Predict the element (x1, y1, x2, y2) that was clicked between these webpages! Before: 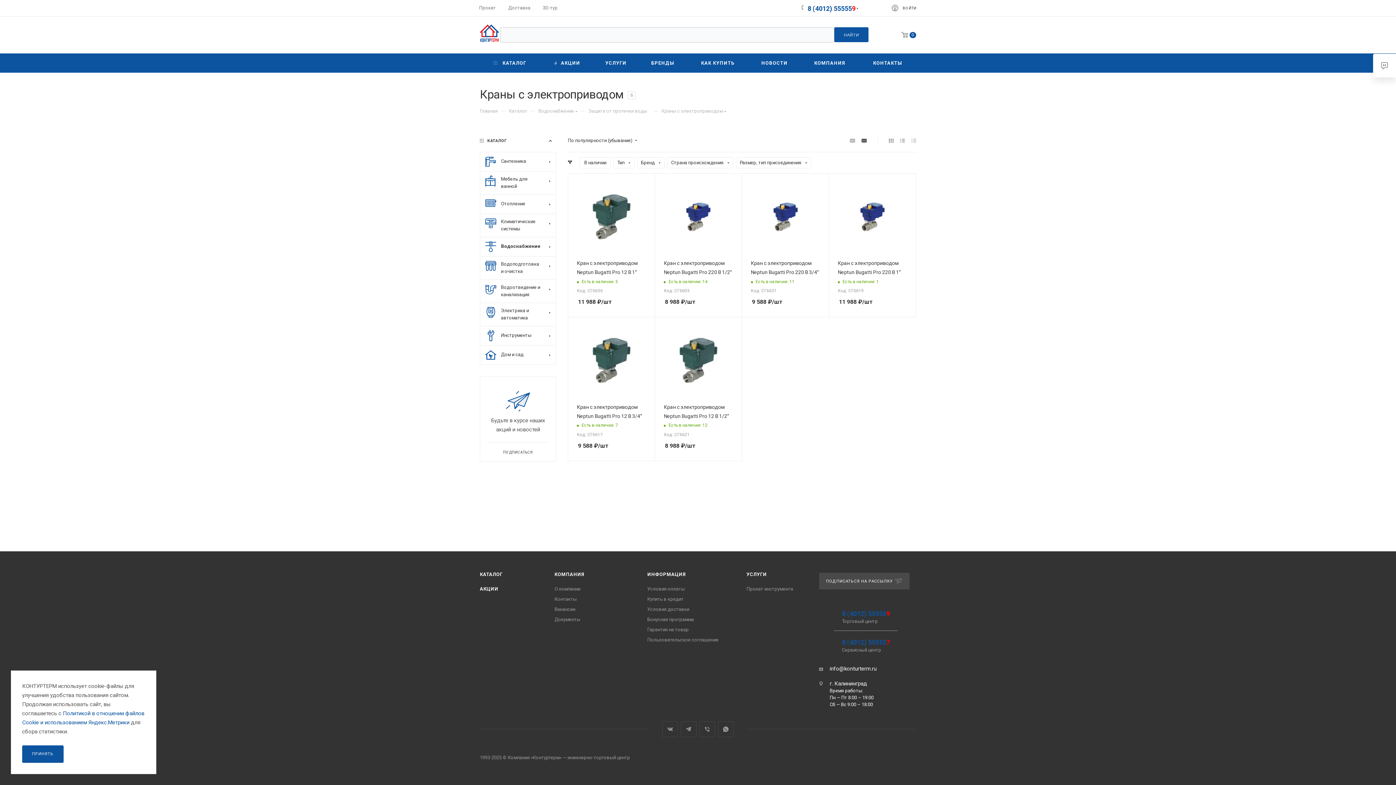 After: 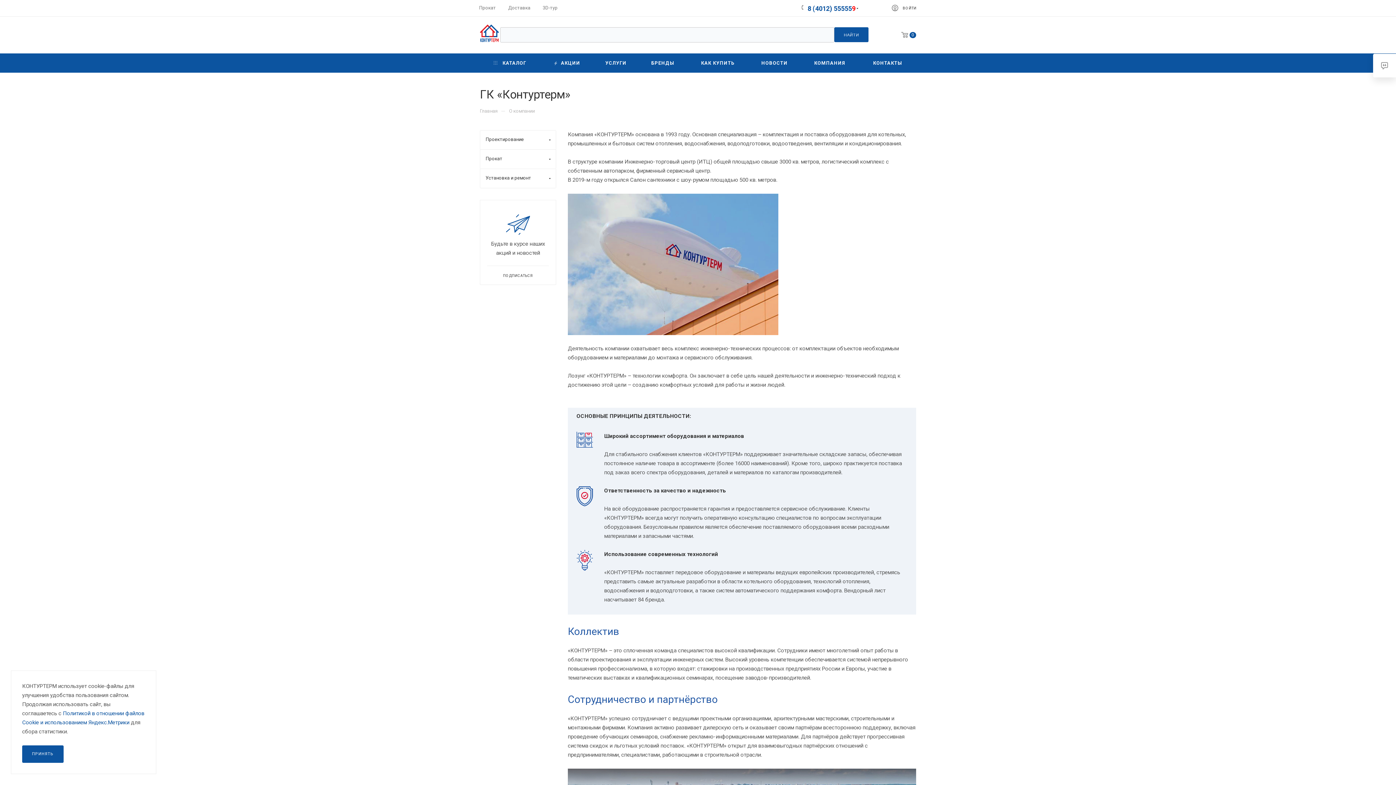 Action: label: КОМПАНИЯ bbox: (800, 53, 859, 72)